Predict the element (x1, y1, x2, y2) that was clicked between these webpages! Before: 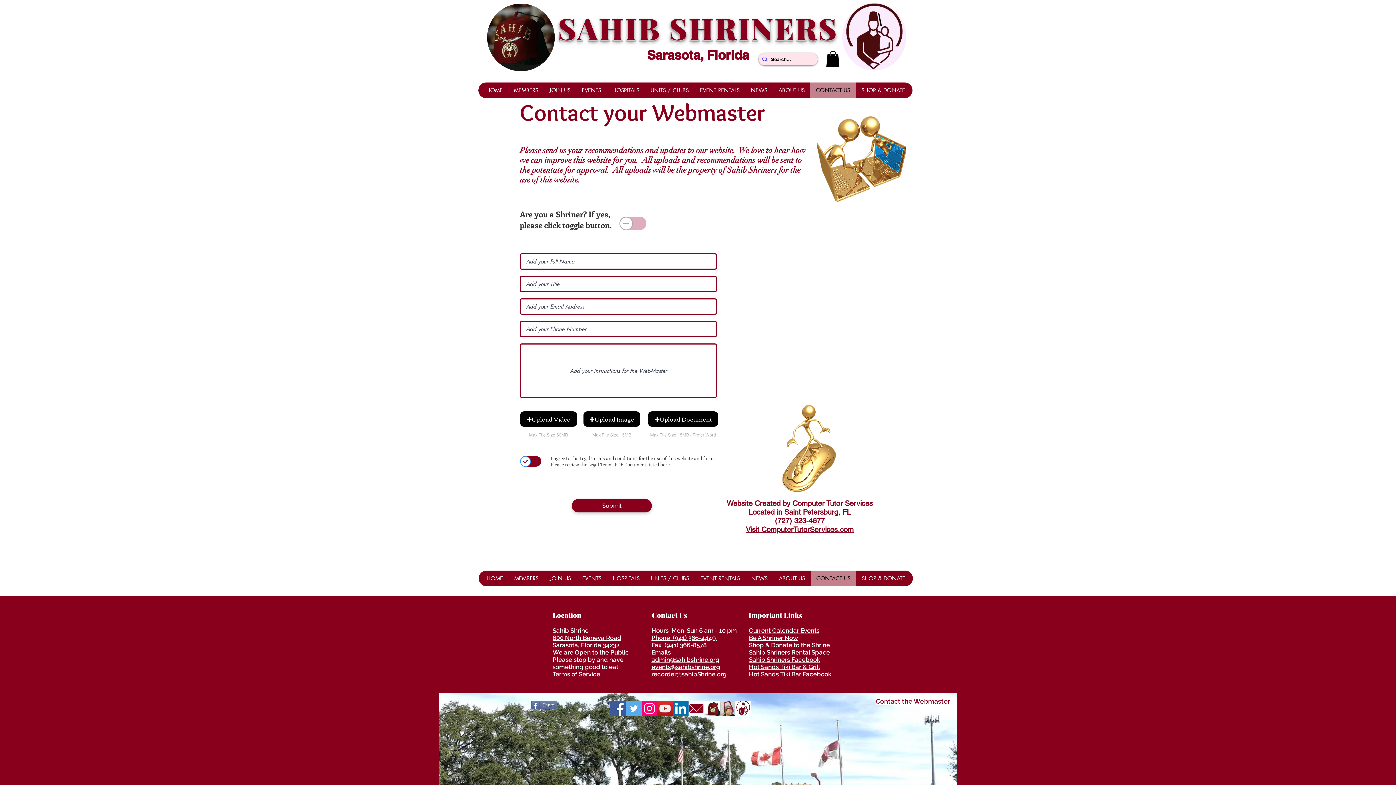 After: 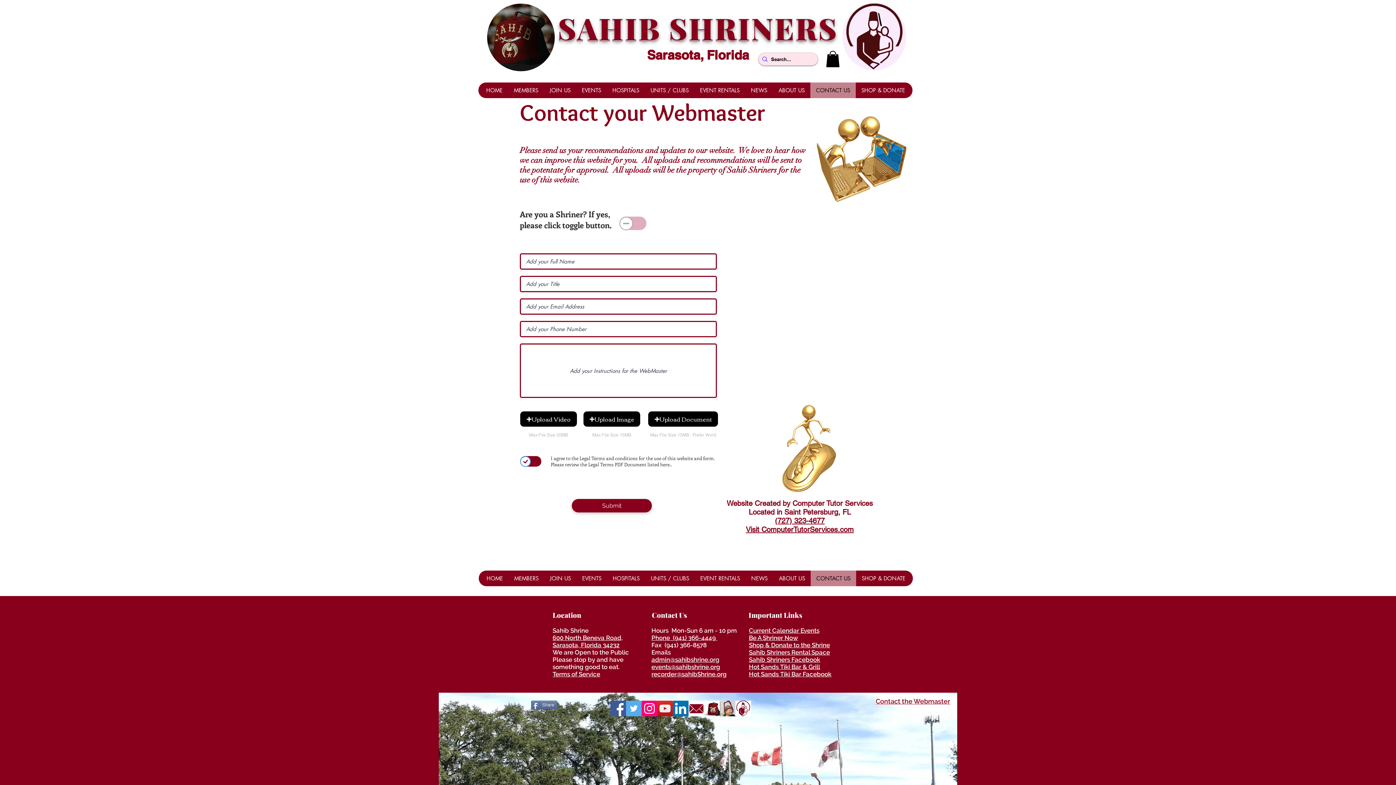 Action: label: ShrinersRedFezLogo bbox: (704, 701, 720, 716)